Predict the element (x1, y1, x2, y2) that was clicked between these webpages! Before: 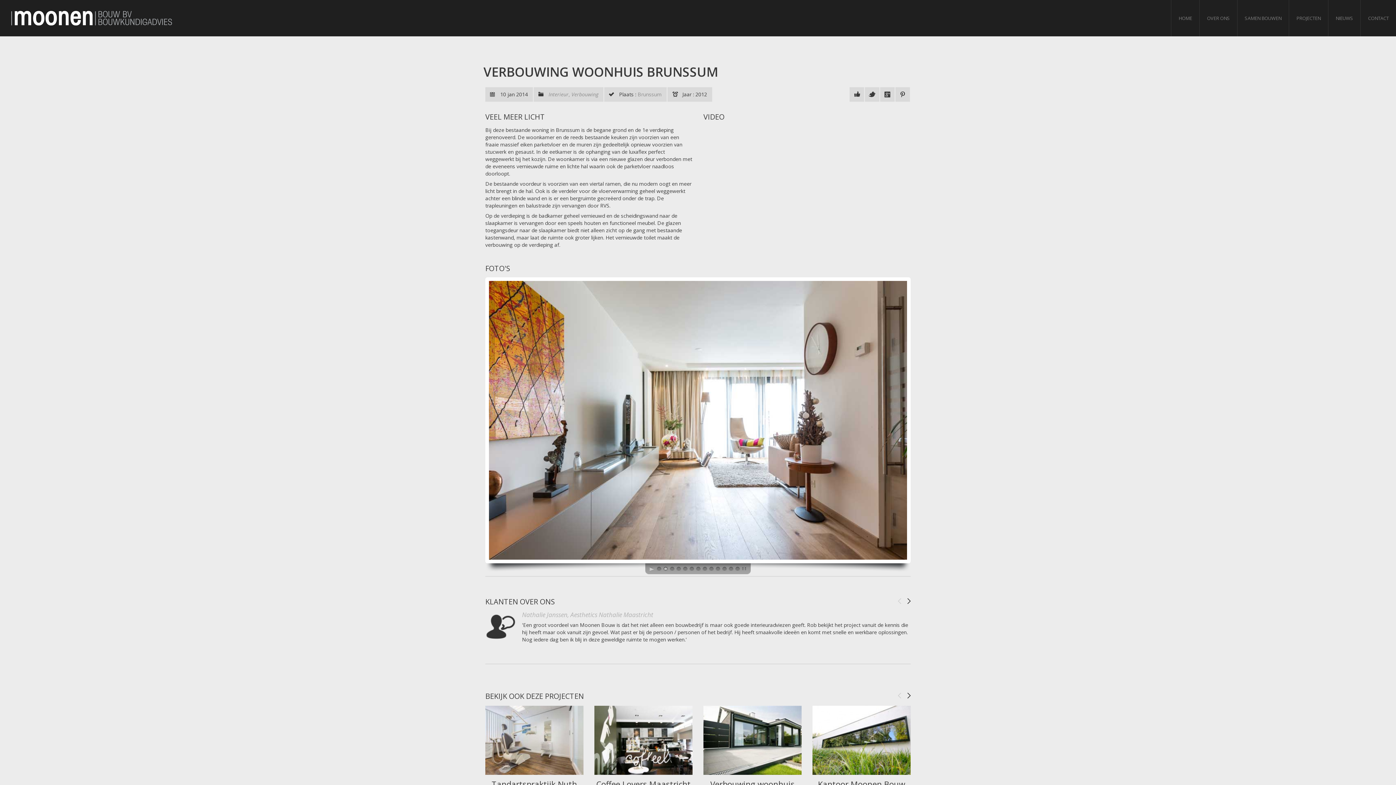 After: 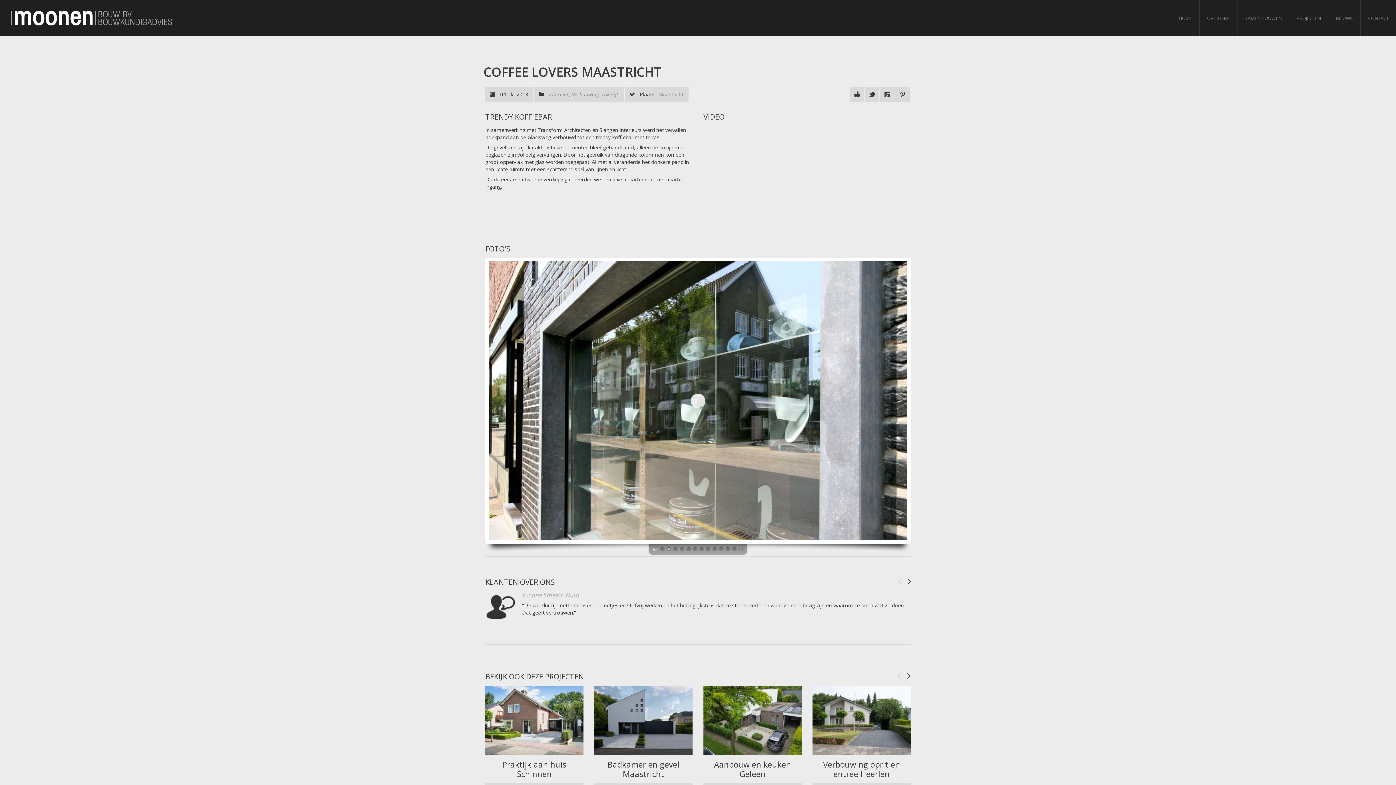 Action: bbox: (594, 779, 692, 789) label: Coffee Lovers Maastricht